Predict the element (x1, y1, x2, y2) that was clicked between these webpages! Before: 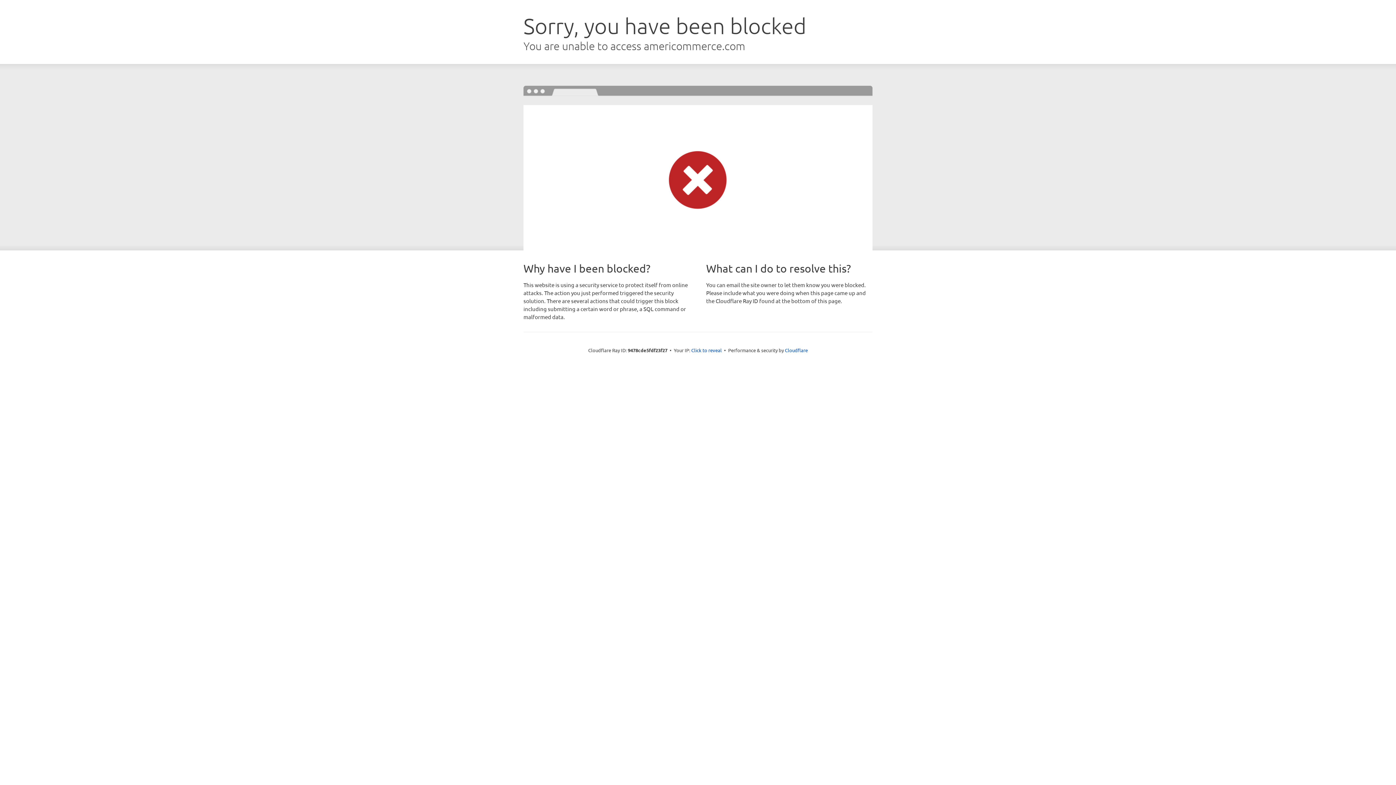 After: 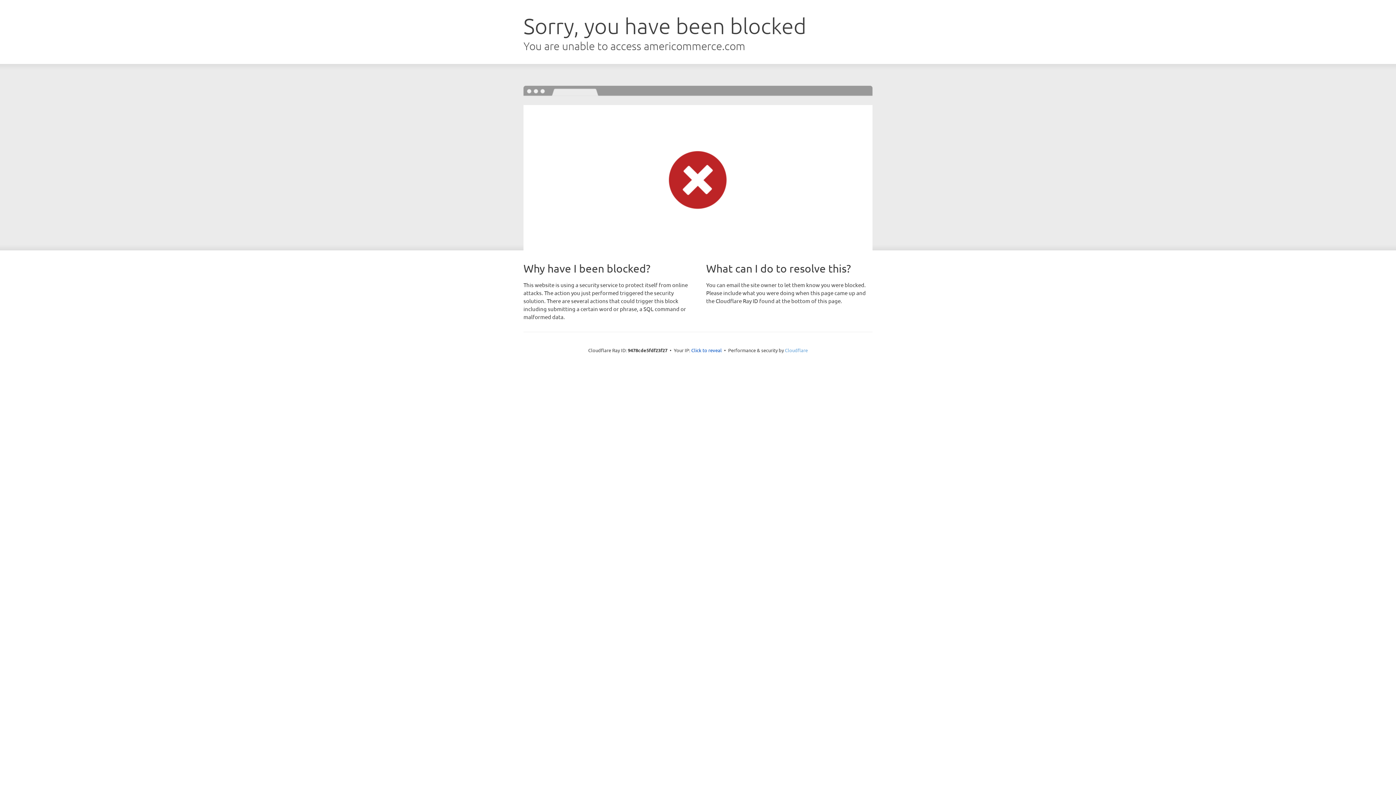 Action: label: Cloudflare bbox: (785, 347, 808, 353)